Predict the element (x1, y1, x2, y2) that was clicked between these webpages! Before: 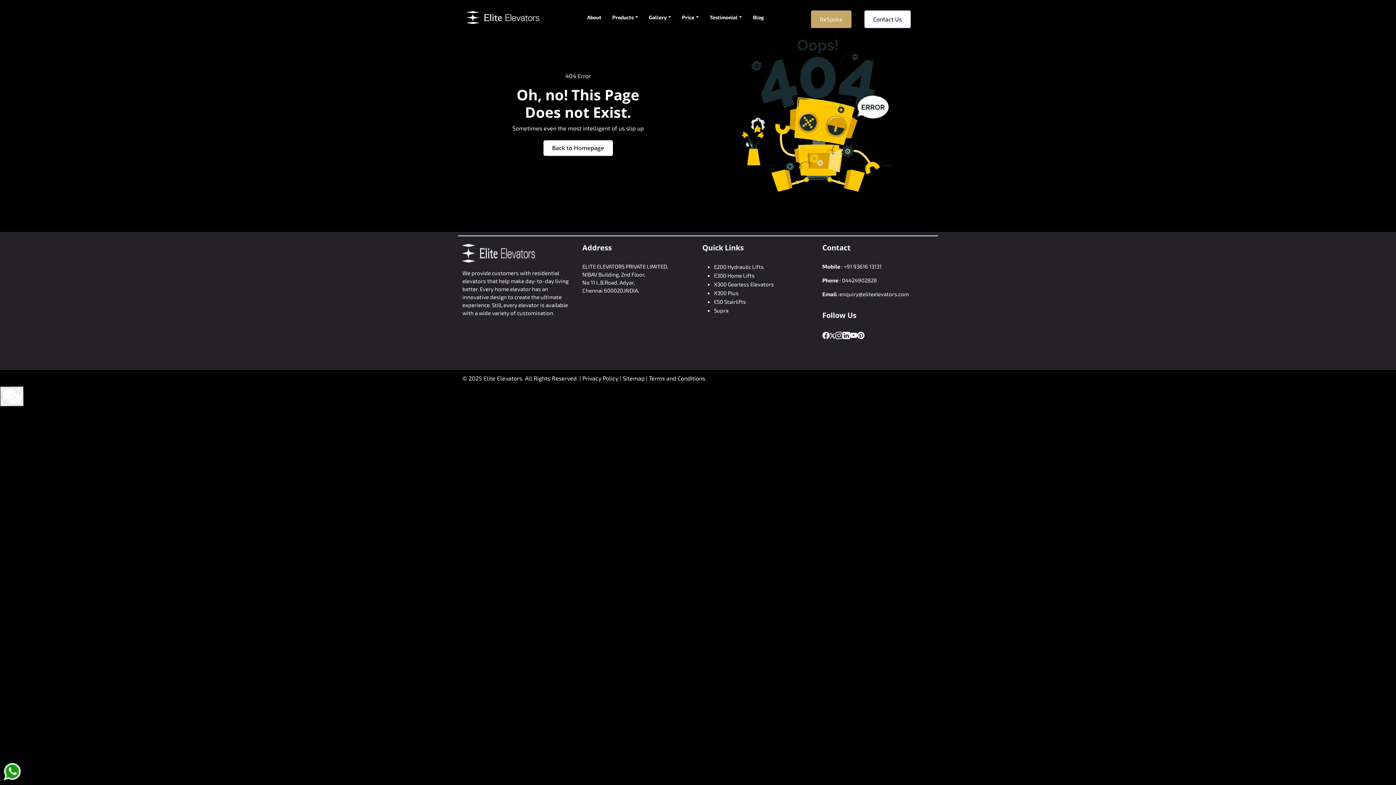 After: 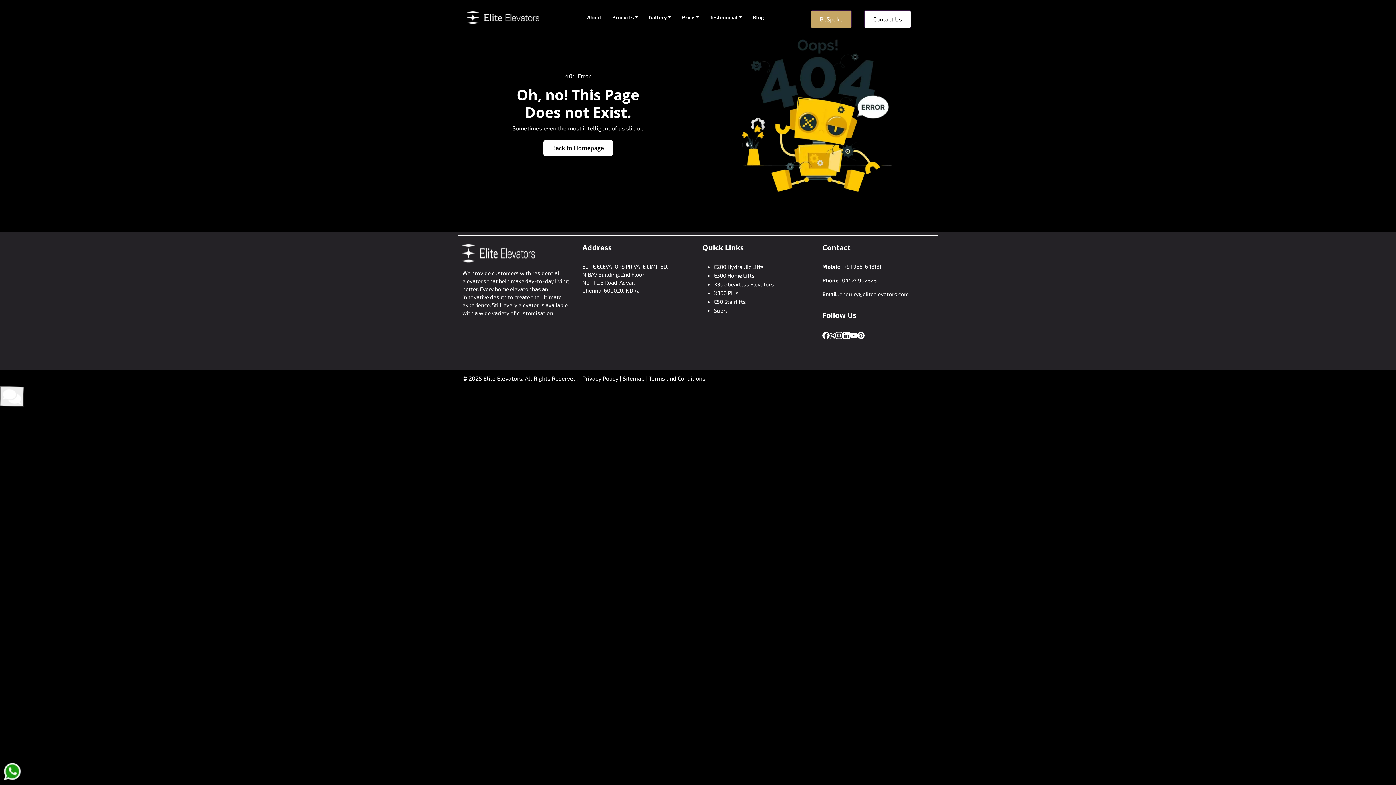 Action: bbox: (829, 331, 835, 339)